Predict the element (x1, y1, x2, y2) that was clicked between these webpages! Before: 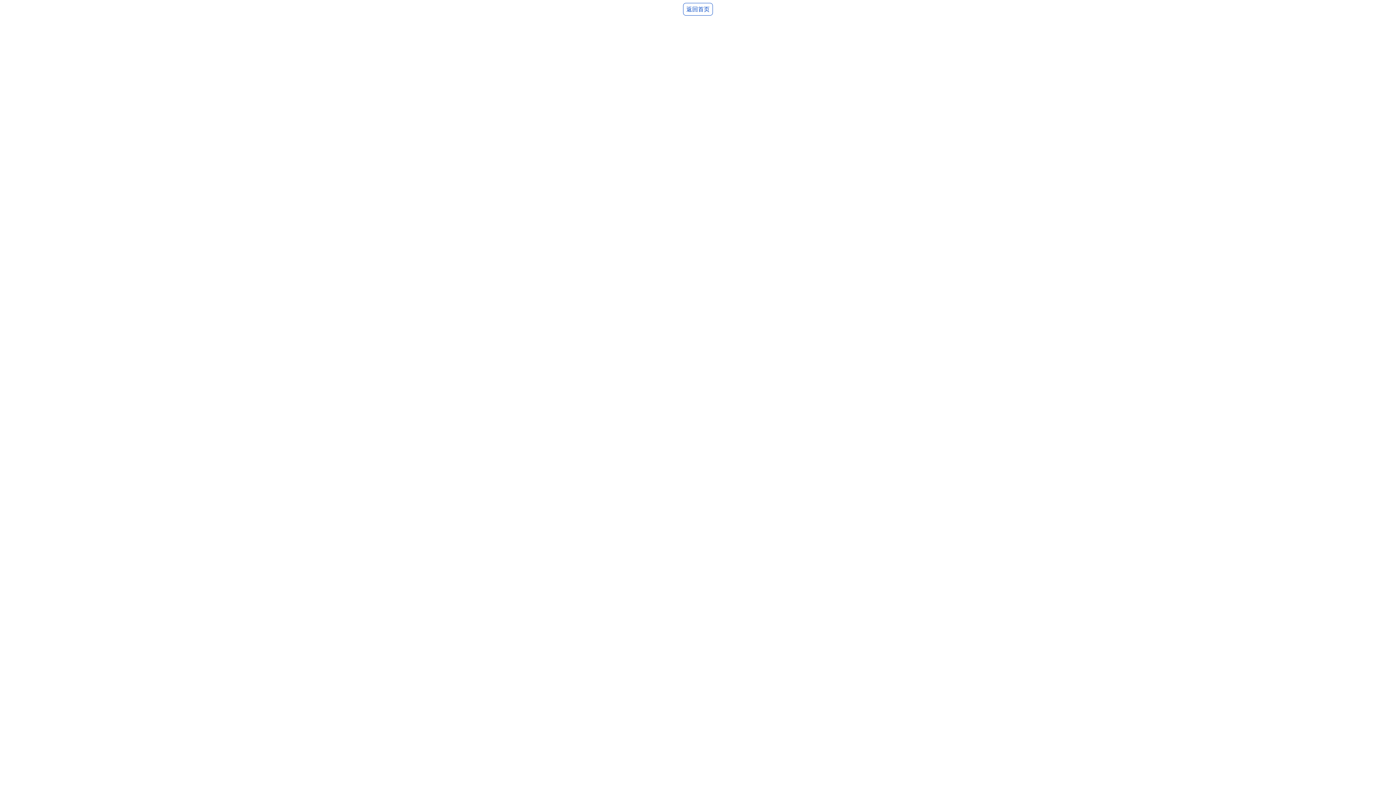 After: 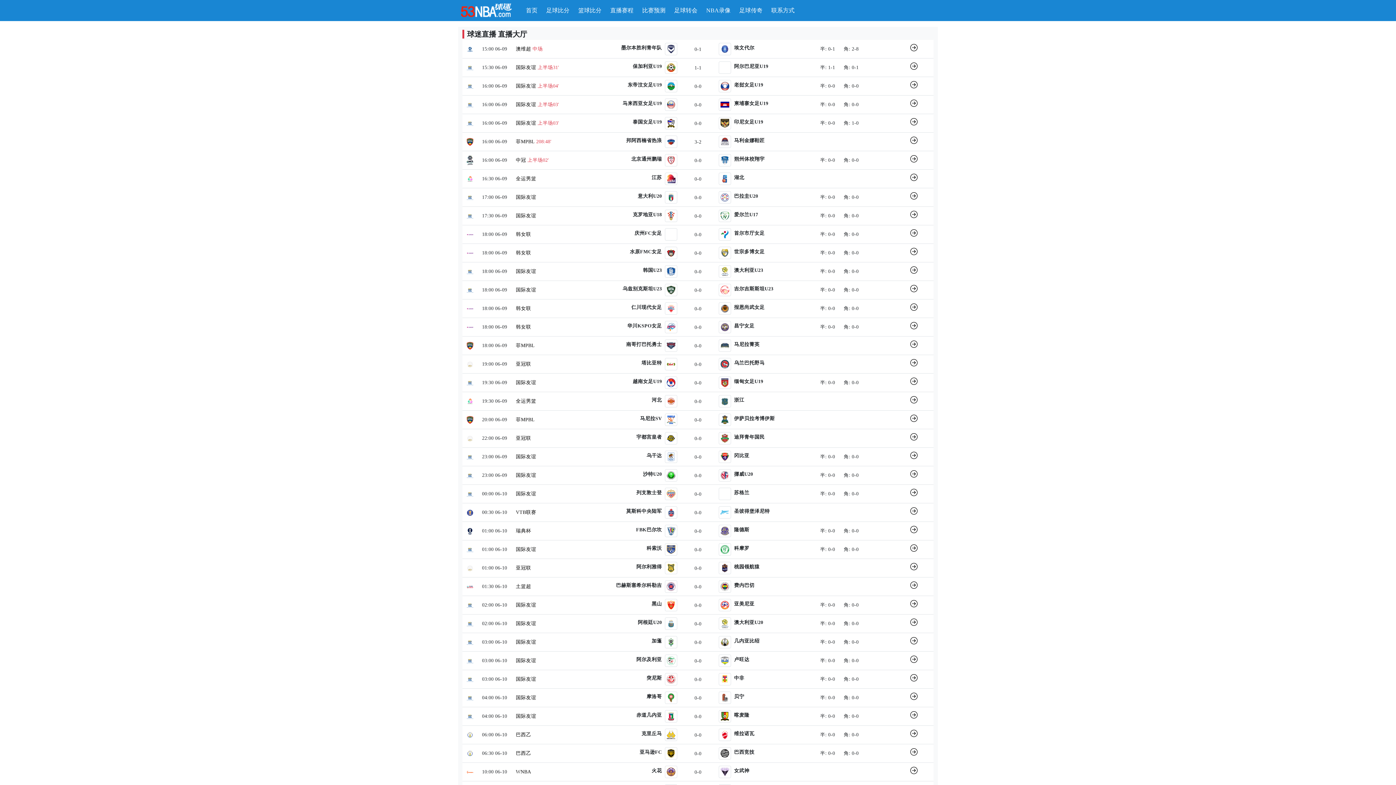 Action: bbox: (683, 2, 713, 15) label: 返回首页